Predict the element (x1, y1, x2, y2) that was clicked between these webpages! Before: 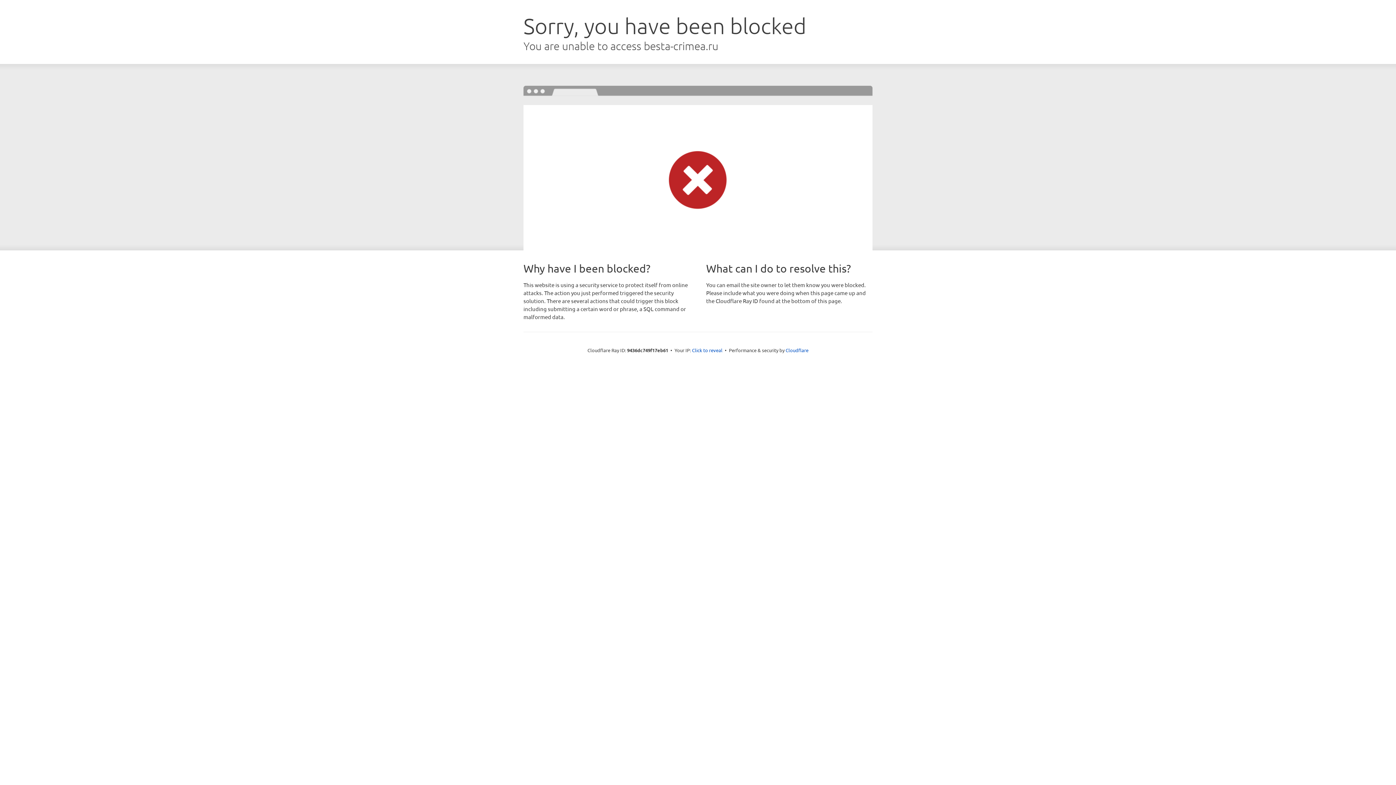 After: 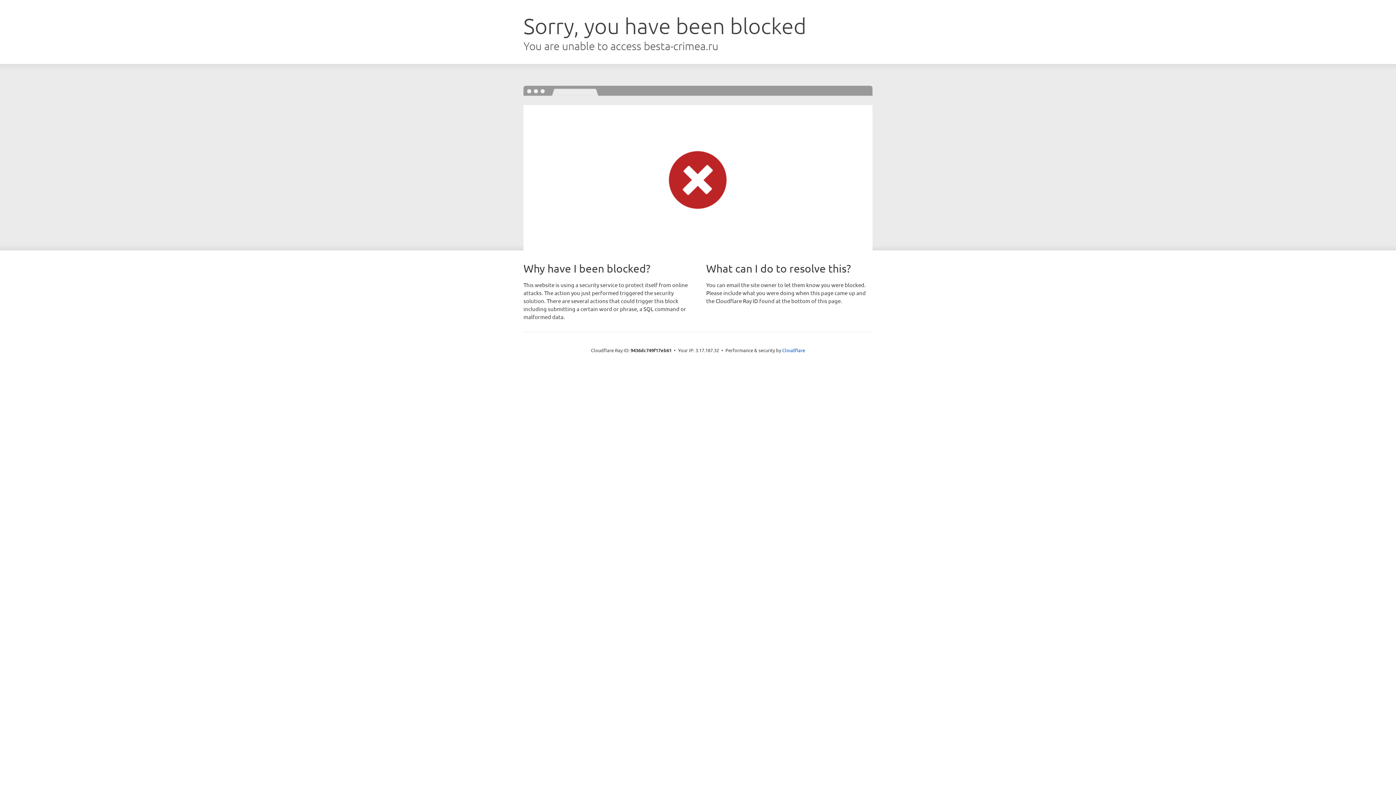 Action: label: Click to reveal bbox: (692, 346, 722, 353)